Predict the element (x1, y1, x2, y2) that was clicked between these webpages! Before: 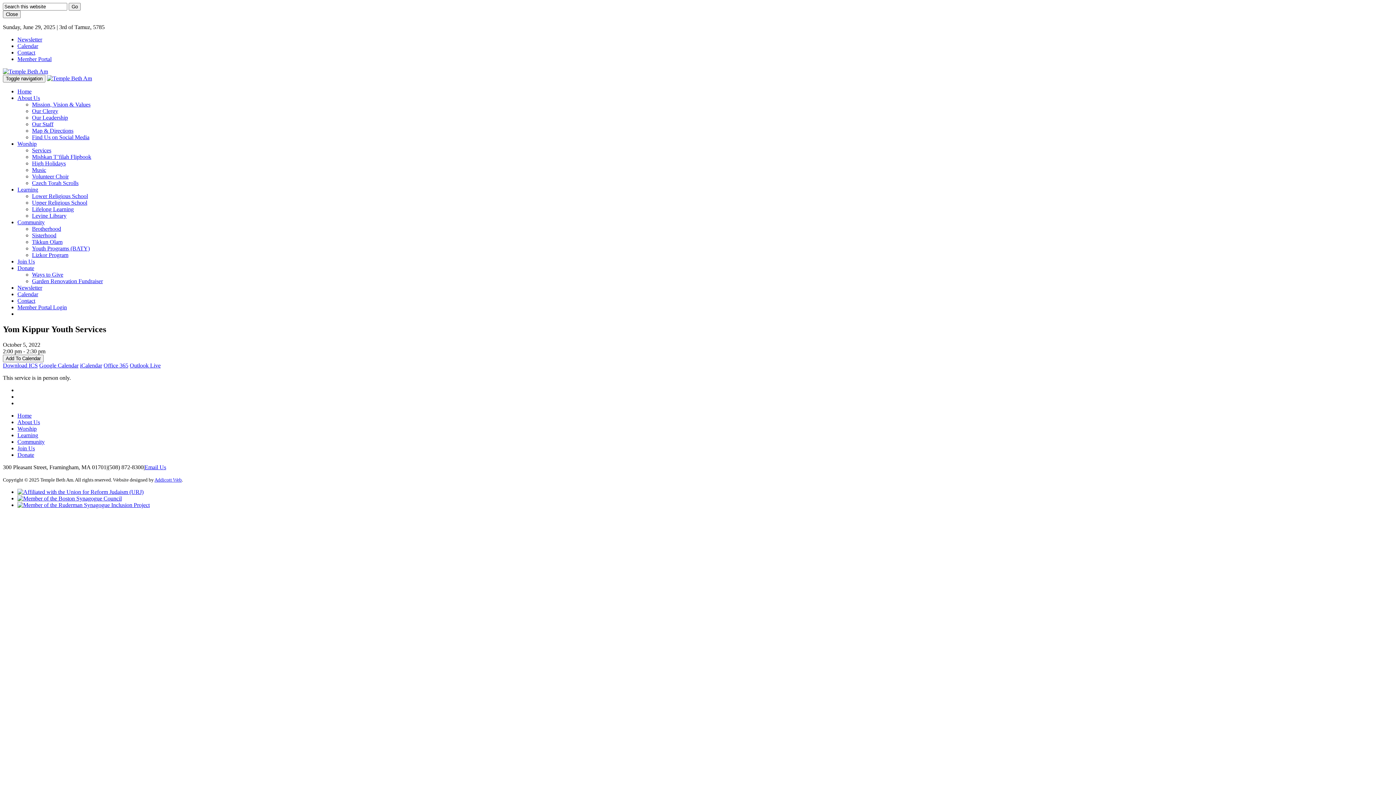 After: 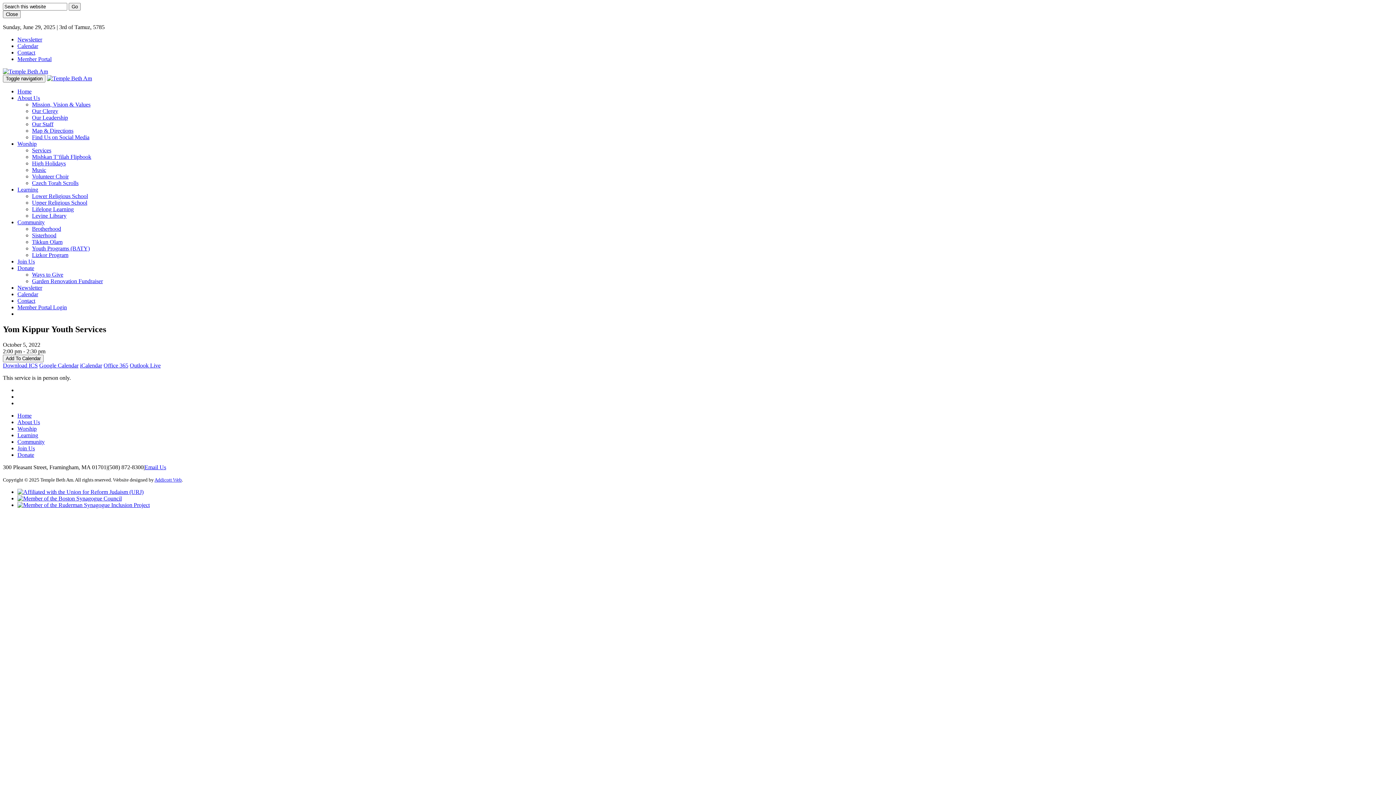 Action: bbox: (17, 502, 149, 508)